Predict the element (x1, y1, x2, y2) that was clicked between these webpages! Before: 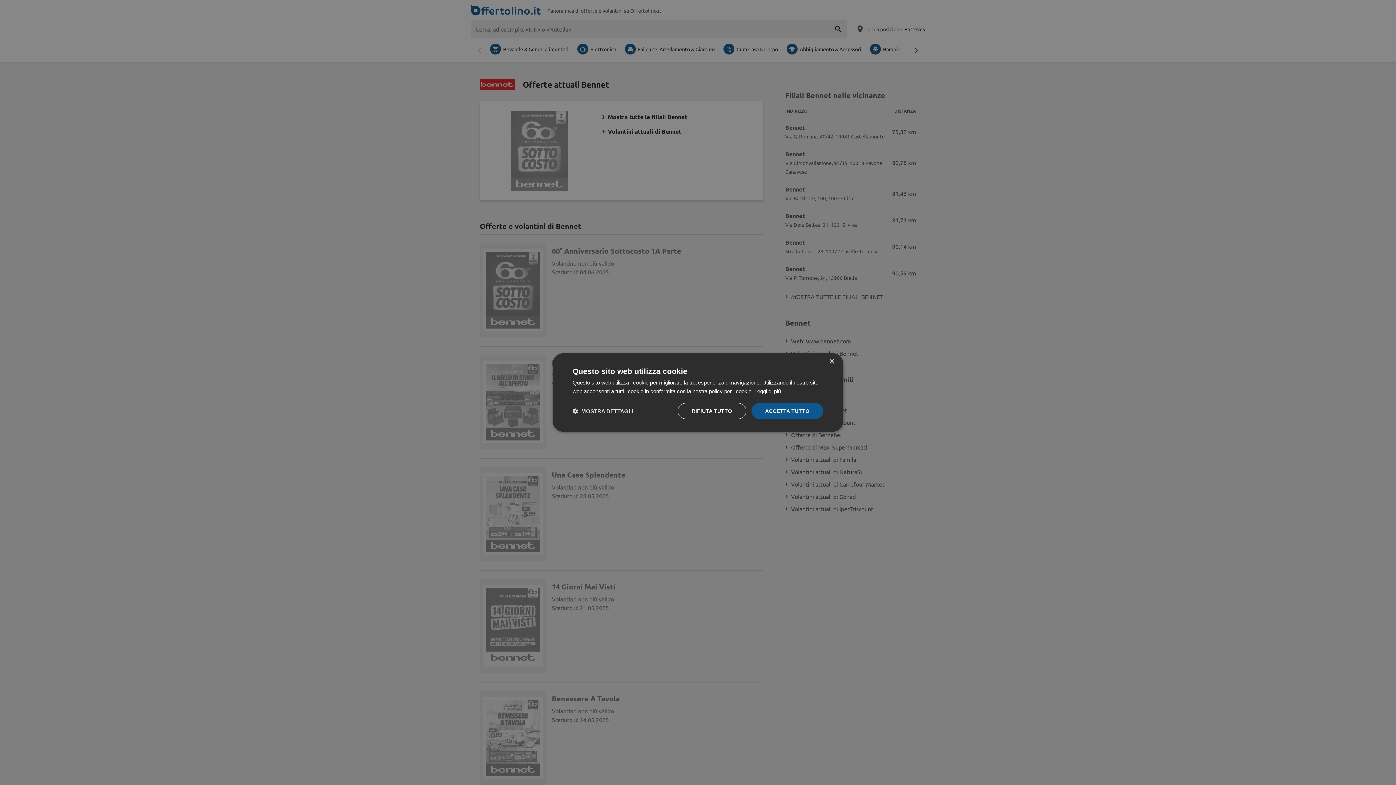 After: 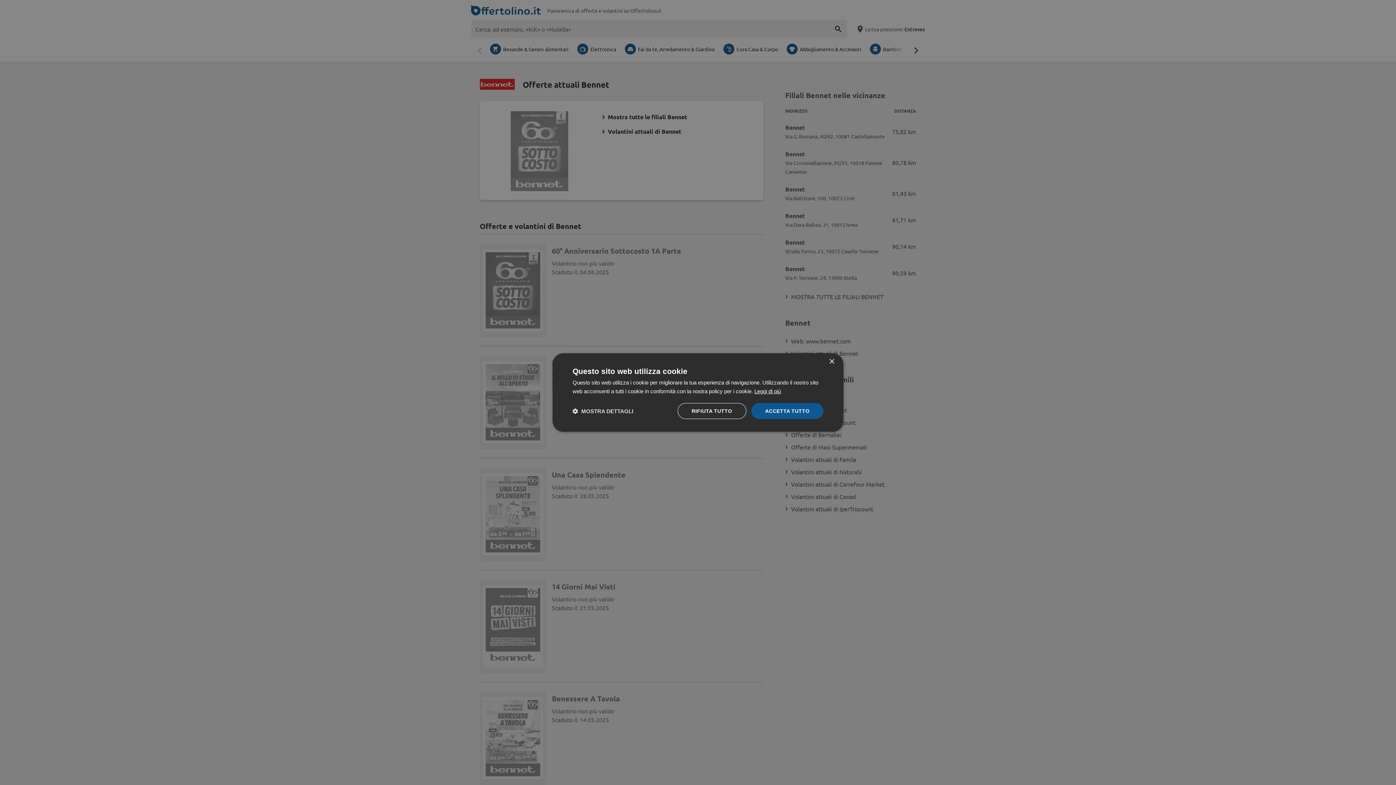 Action: bbox: (754, 388, 781, 394) label: Leggi di più, opens a new window